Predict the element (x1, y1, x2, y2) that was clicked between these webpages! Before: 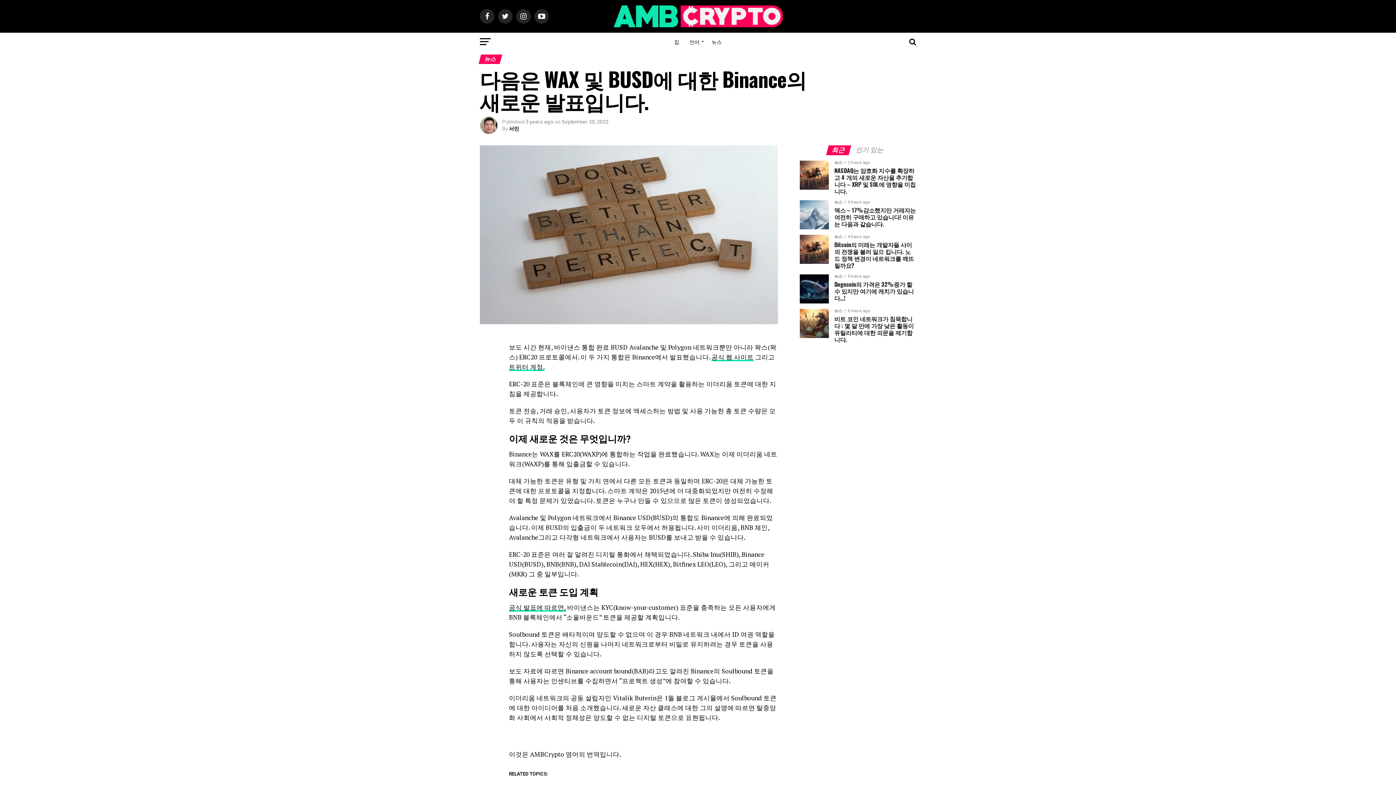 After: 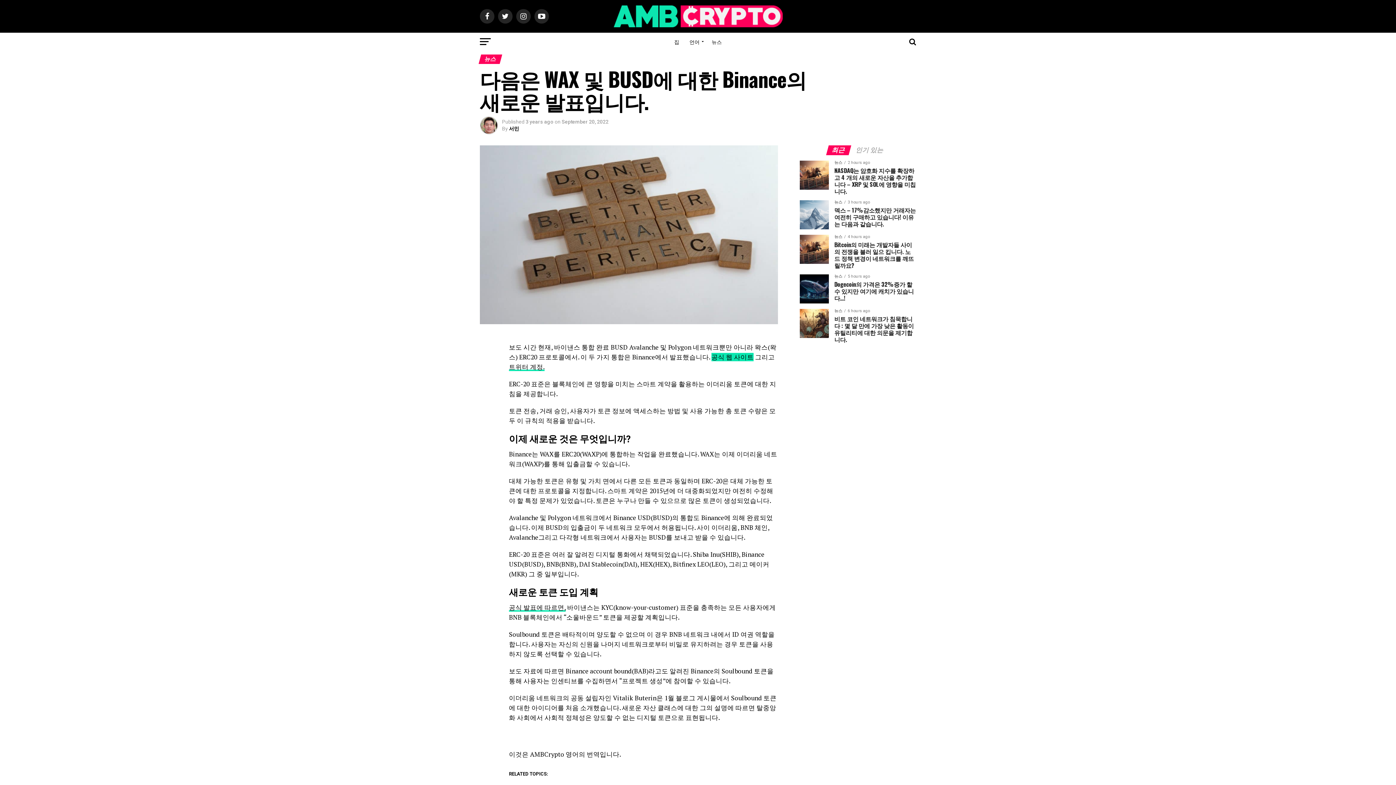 Action: label: 공식 웹 사이트 bbox: (711, 353, 753, 361)